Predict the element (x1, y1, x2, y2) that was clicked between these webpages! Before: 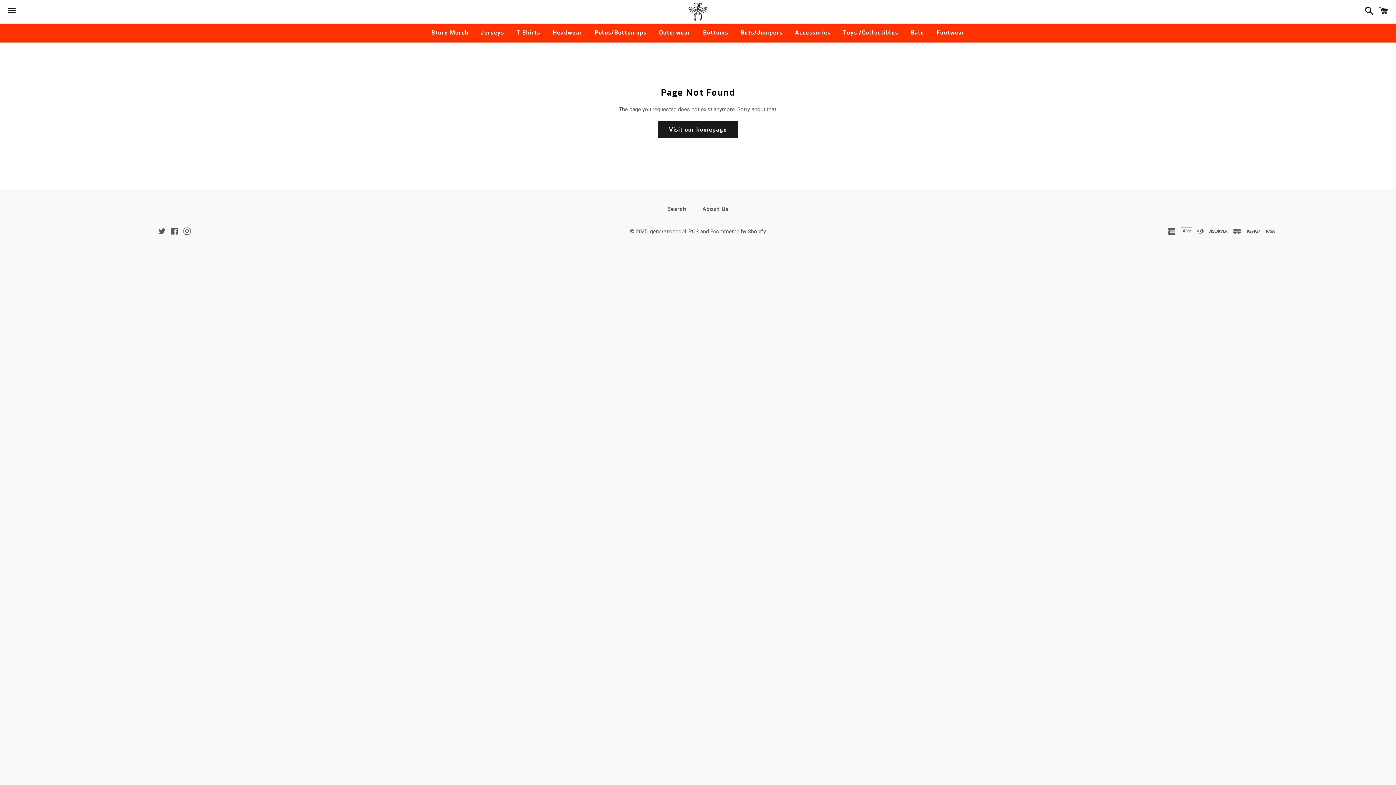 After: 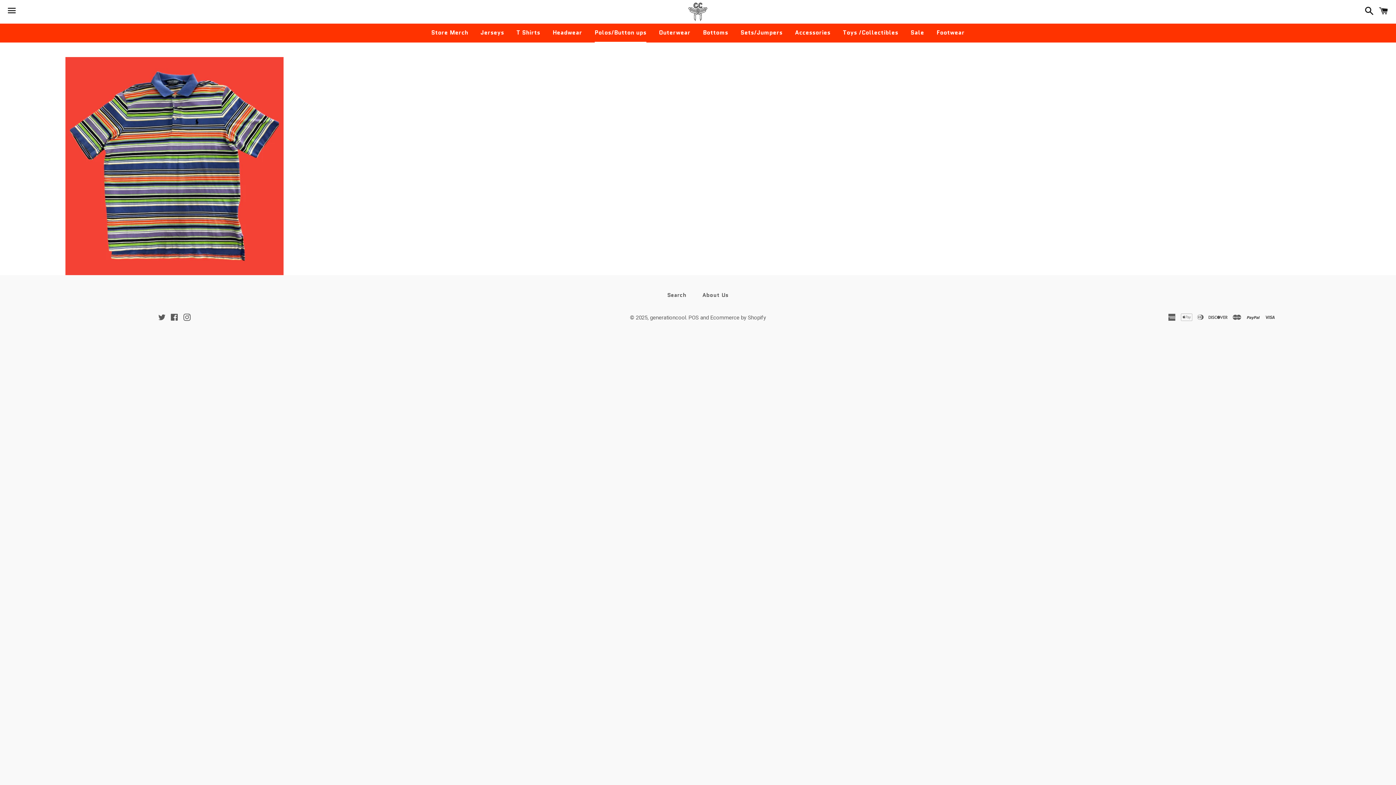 Action: label: Polos/Button ups bbox: (589, 23, 652, 41)